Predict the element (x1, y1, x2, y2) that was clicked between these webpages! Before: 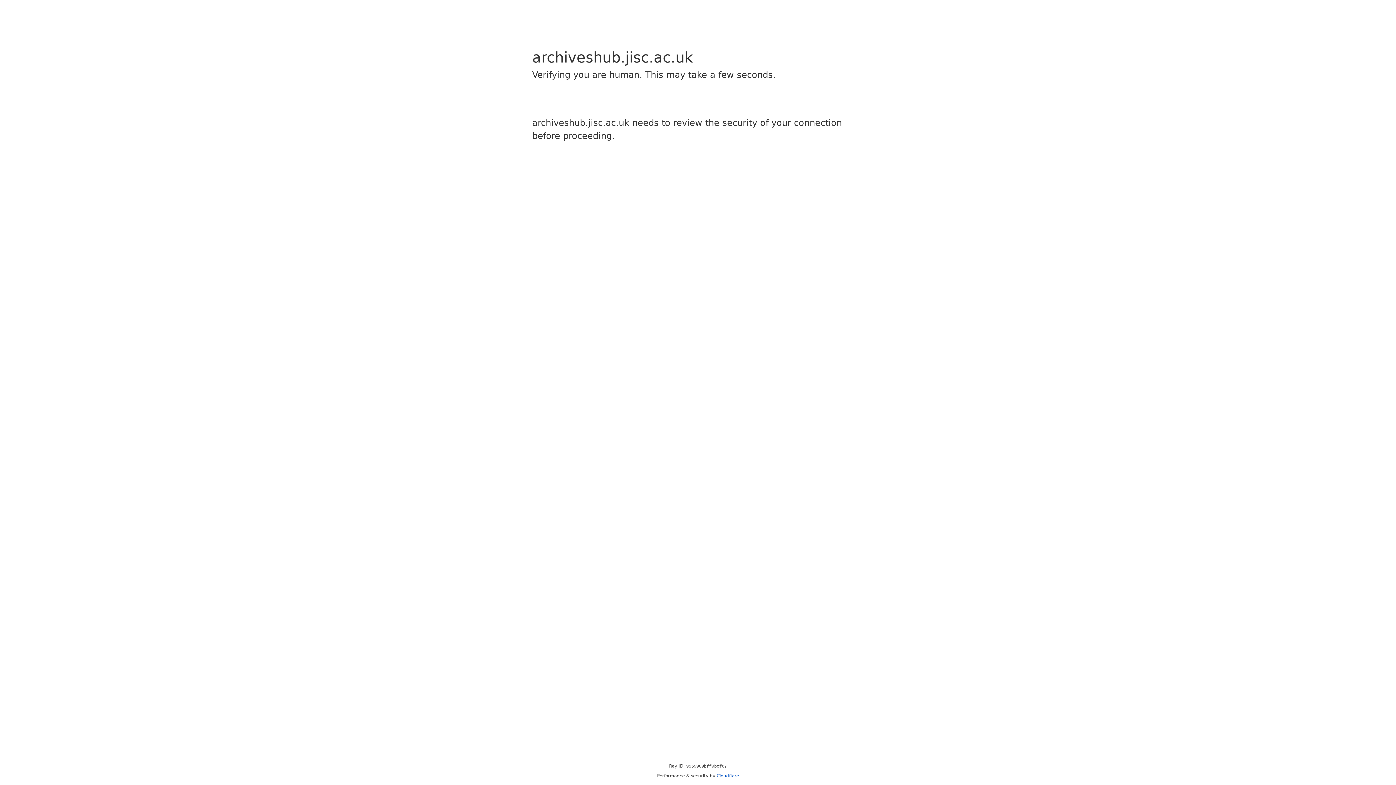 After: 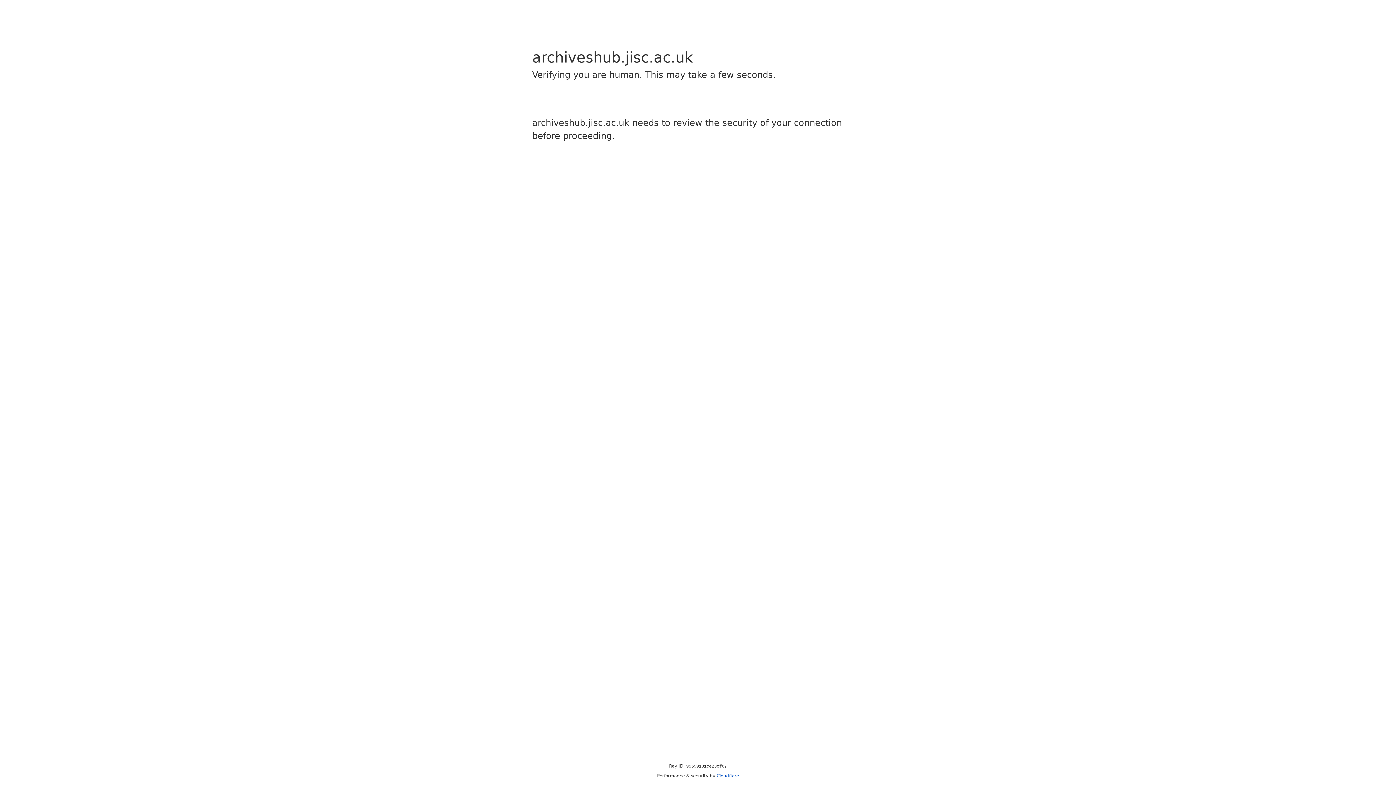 Action: bbox: (716, 773, 739, 778) label: Cloudflare